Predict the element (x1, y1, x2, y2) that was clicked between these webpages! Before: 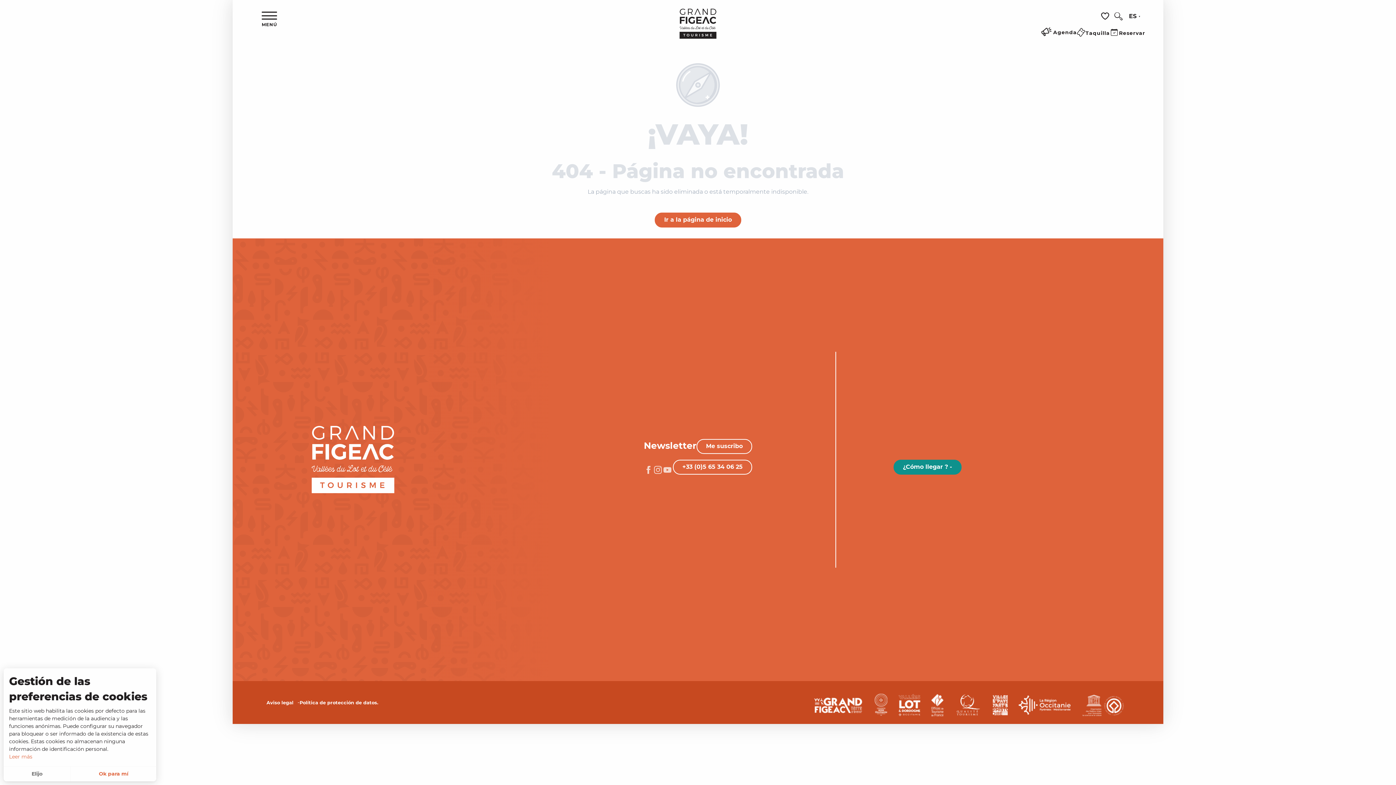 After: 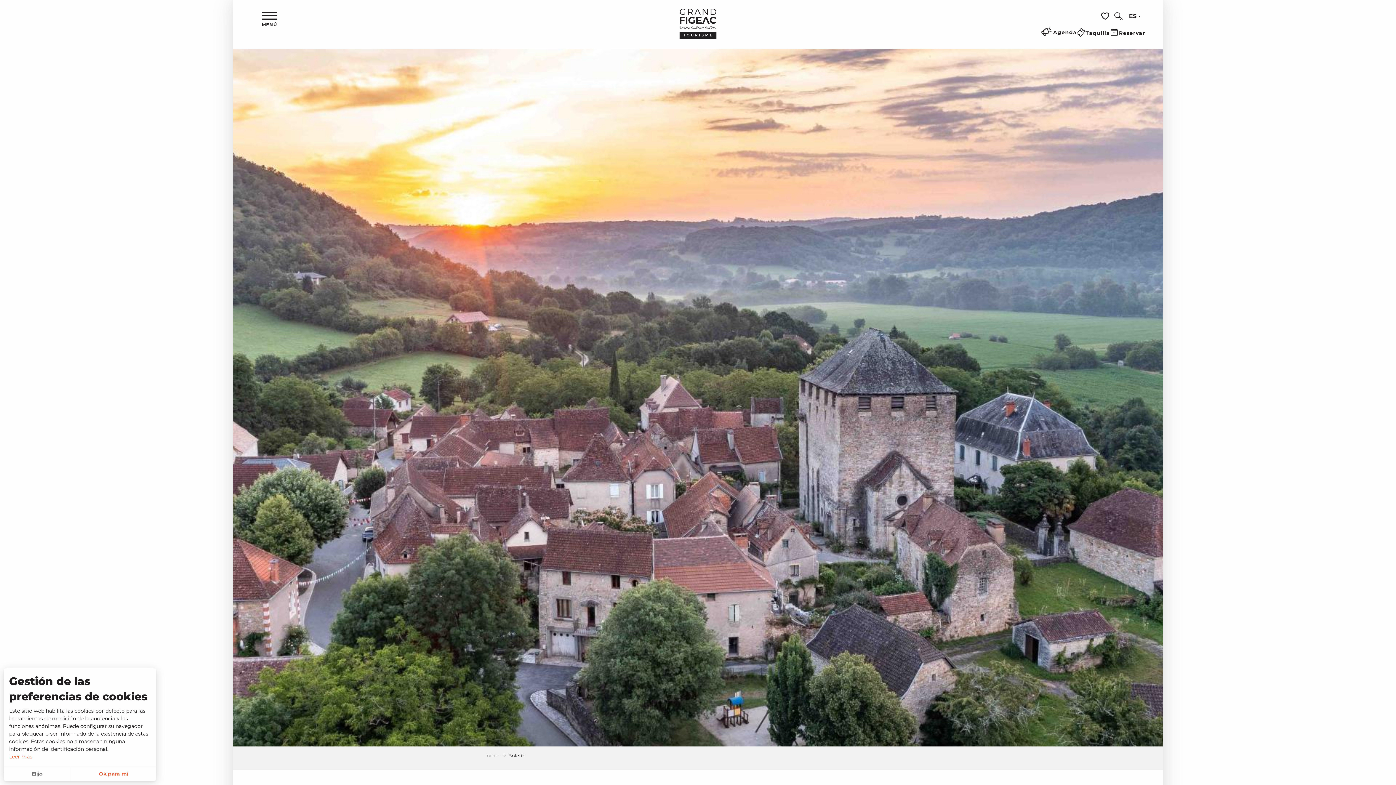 Action: label: Me suscribo bbox: (696, 439, 752, 454)